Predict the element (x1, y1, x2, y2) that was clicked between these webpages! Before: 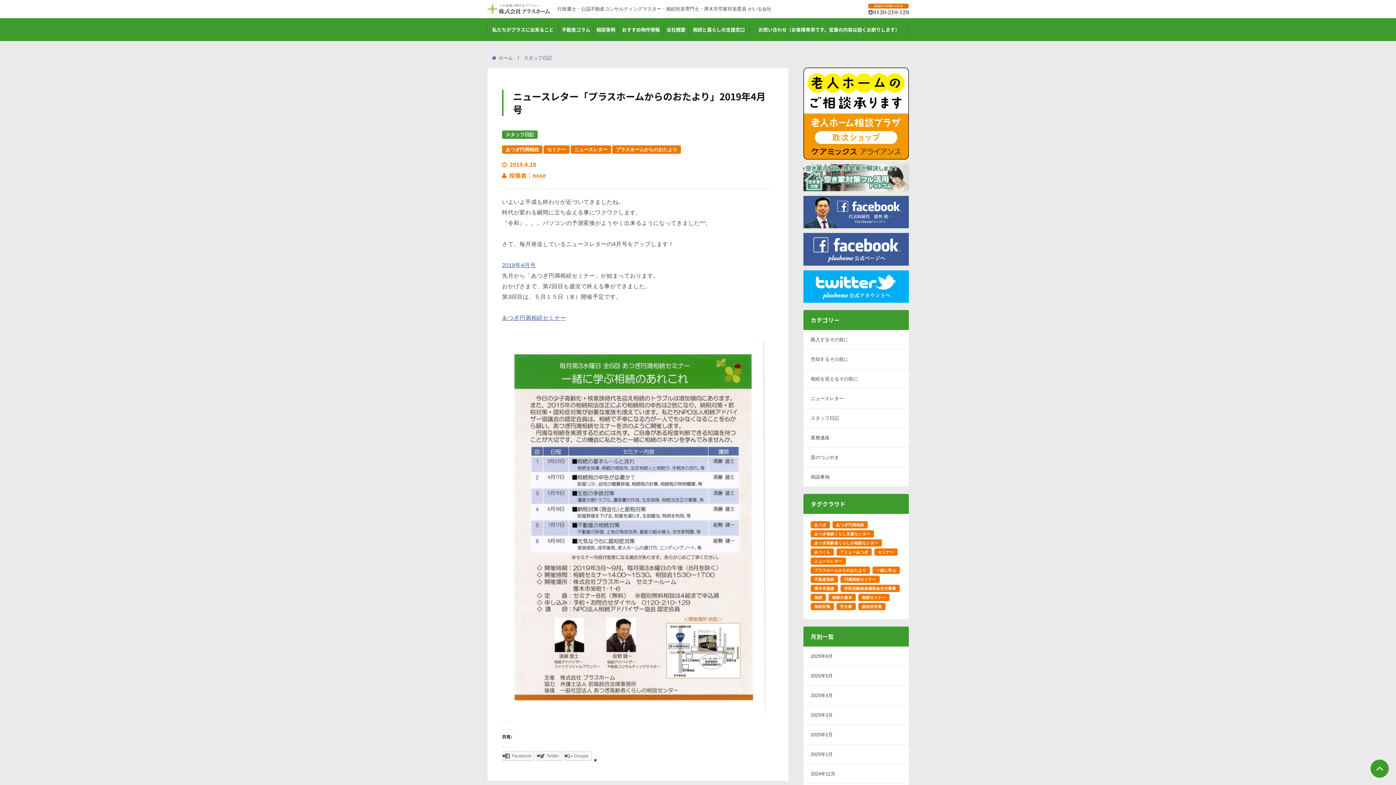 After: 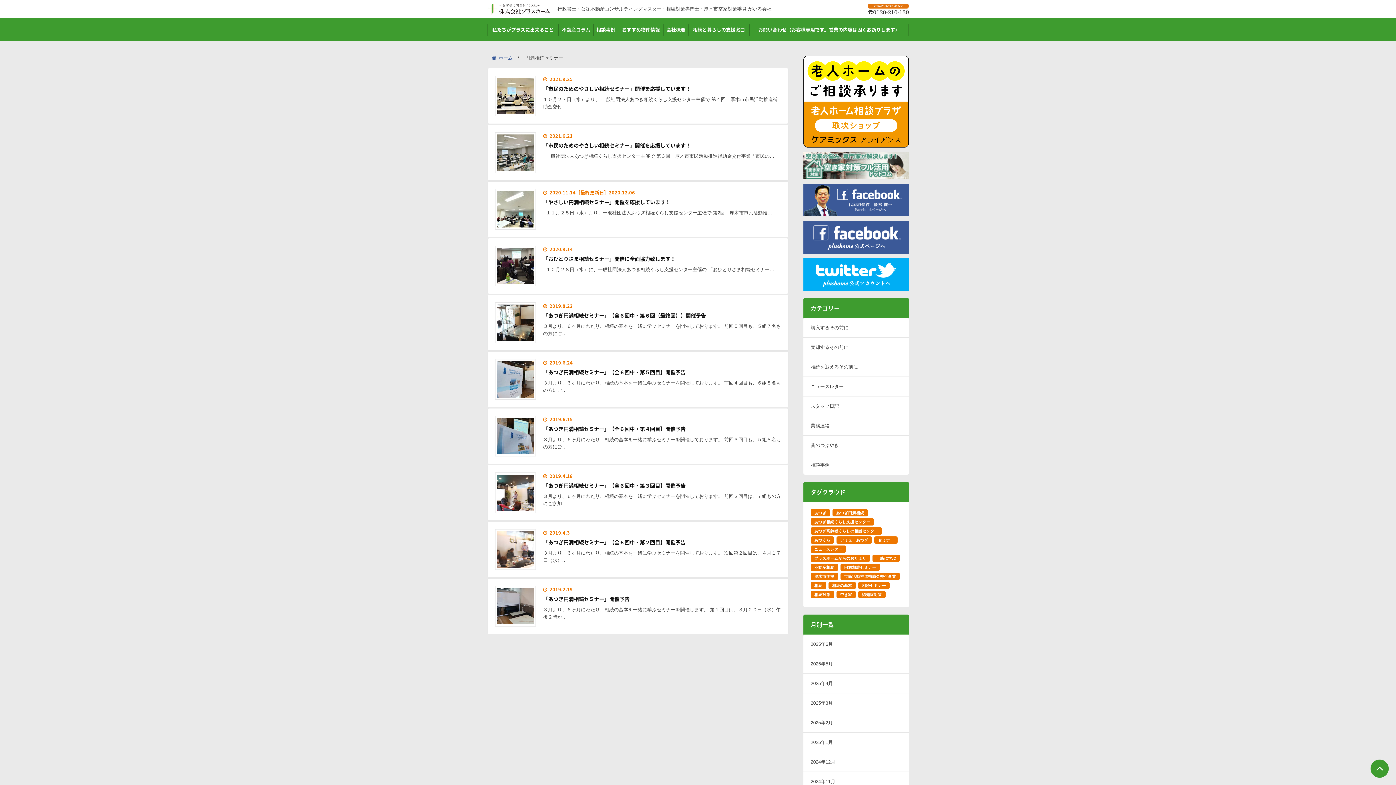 Action: label: 円満相続セミナー bbox: (840, 576, 880, 583)